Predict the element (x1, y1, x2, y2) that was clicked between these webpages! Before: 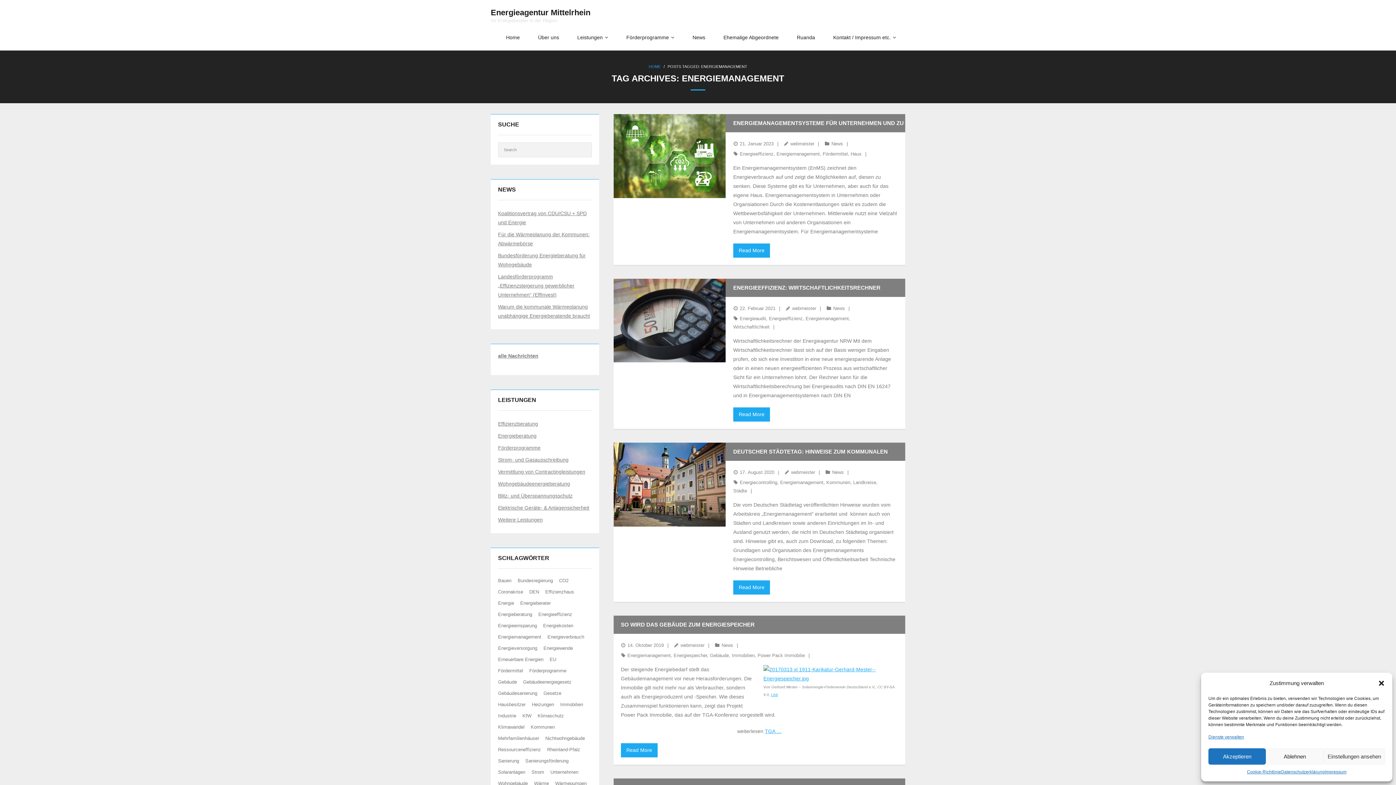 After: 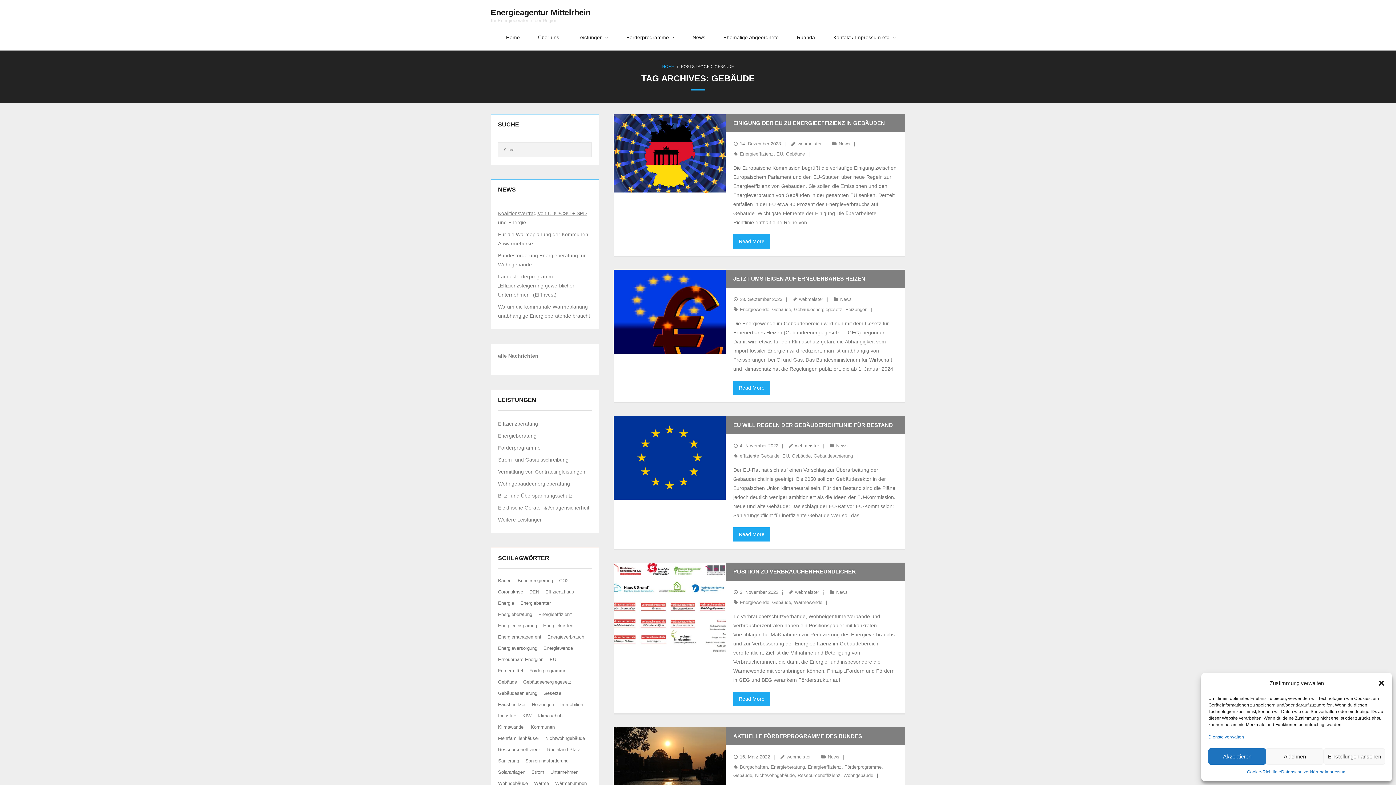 Action: bbox: (710, 653, 729, 658) label: Gebäude